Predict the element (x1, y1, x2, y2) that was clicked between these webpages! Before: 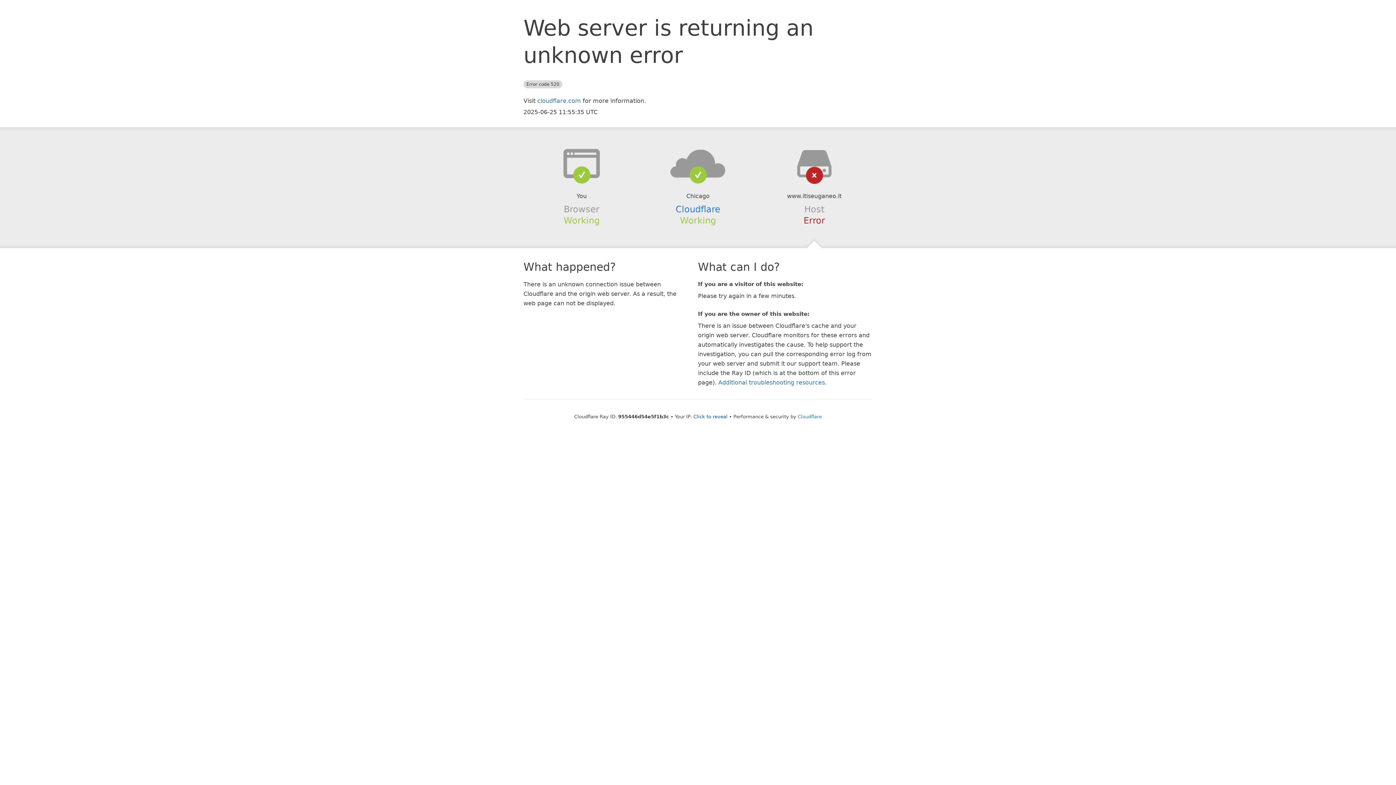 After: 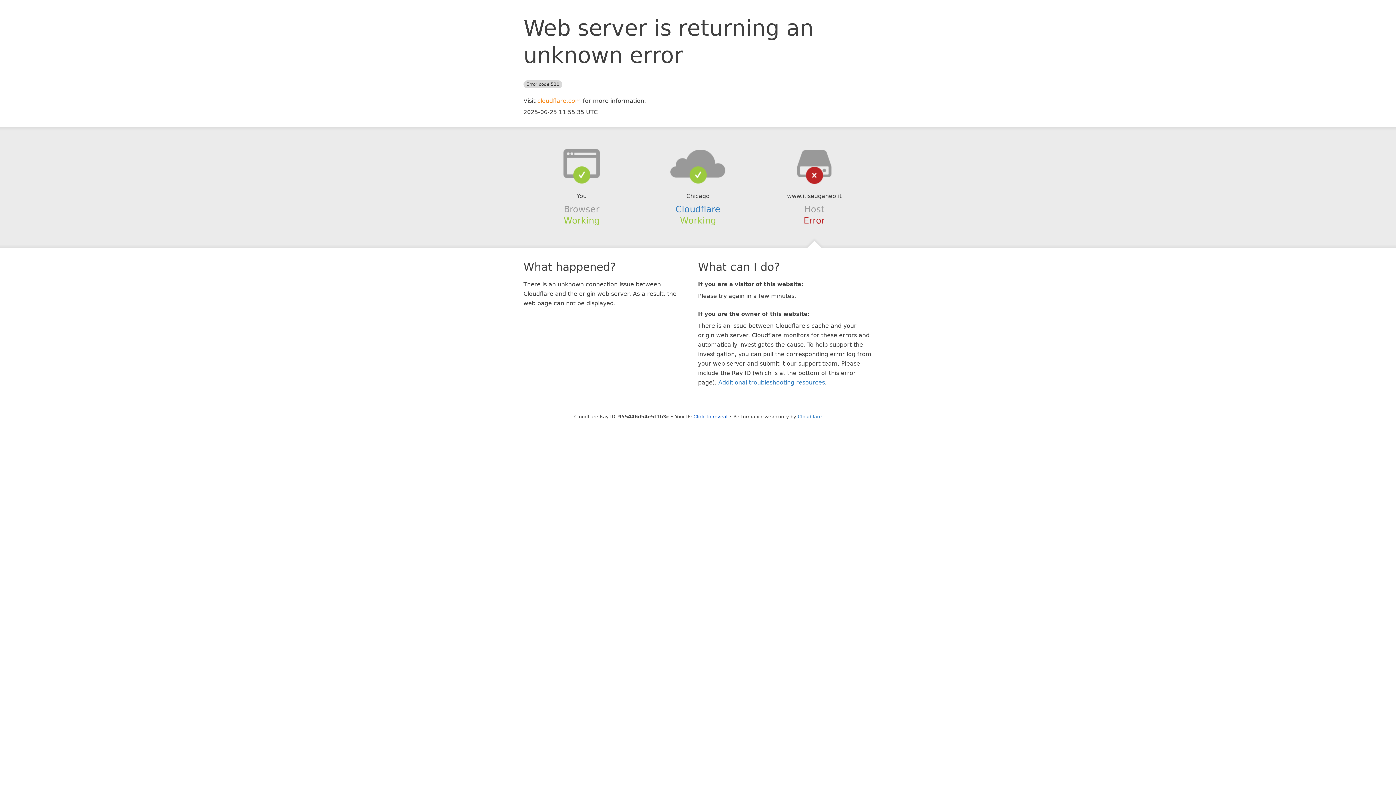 Action: bbox: (537, 97, 581, 104) label: cloudflare.com